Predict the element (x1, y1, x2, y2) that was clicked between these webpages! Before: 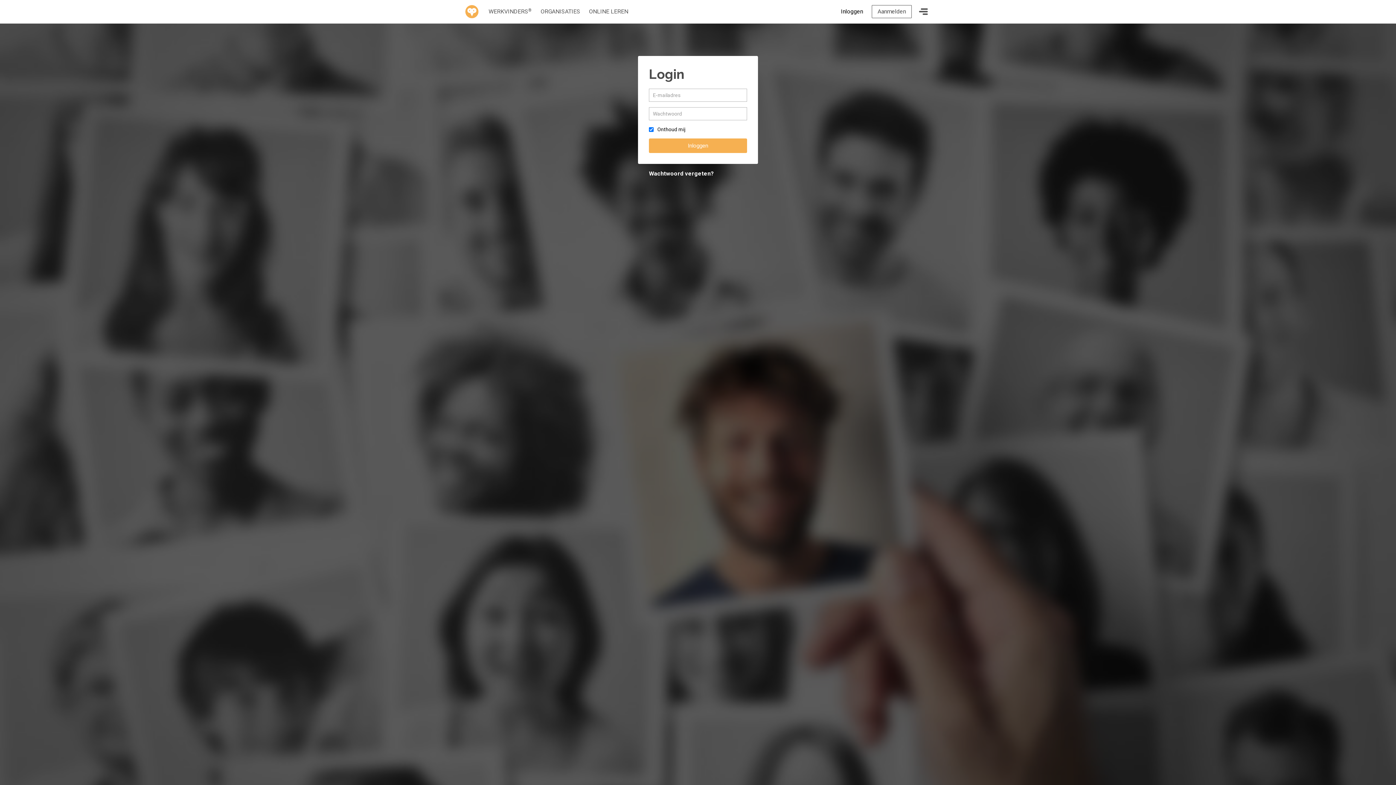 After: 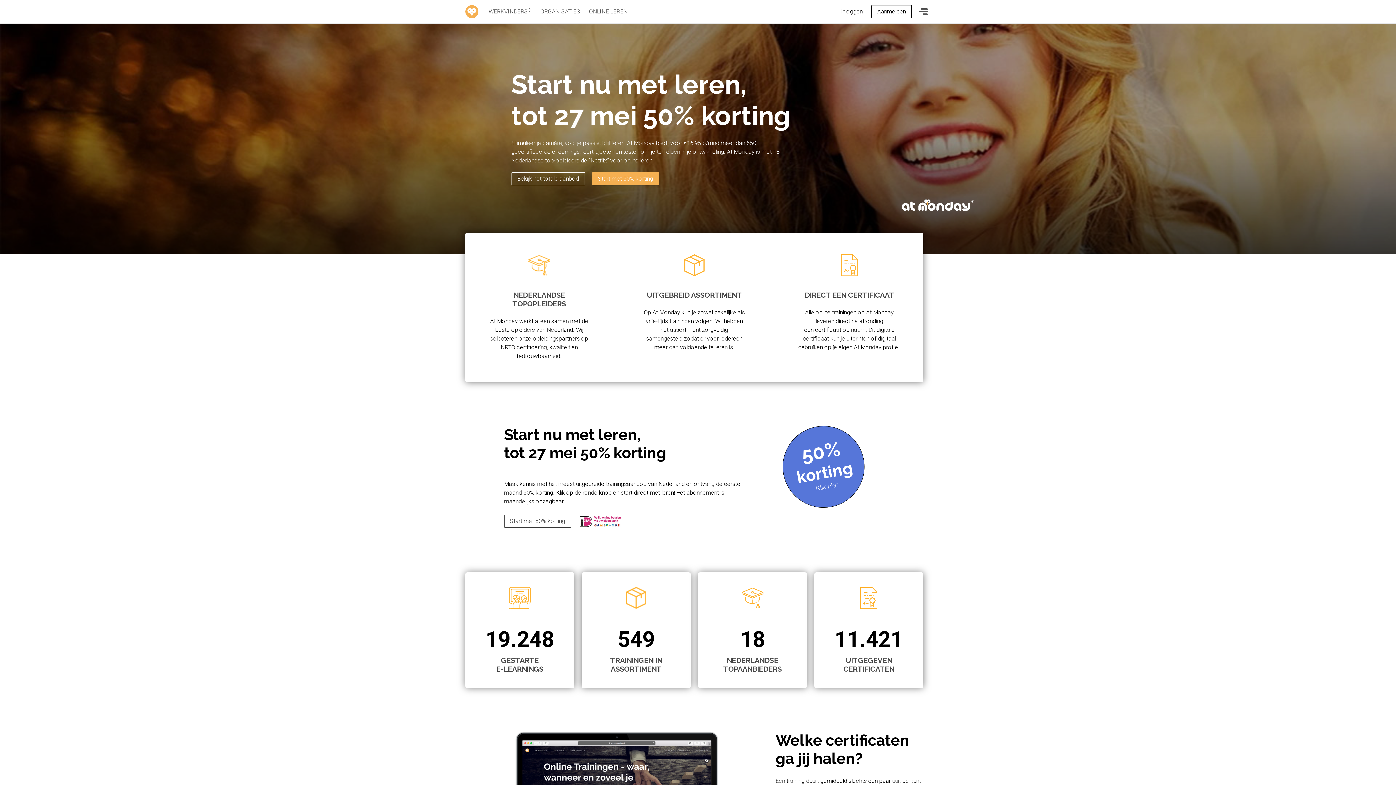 Action: label: ONLINE LEREN bbox: (584, 0, 632, 23)